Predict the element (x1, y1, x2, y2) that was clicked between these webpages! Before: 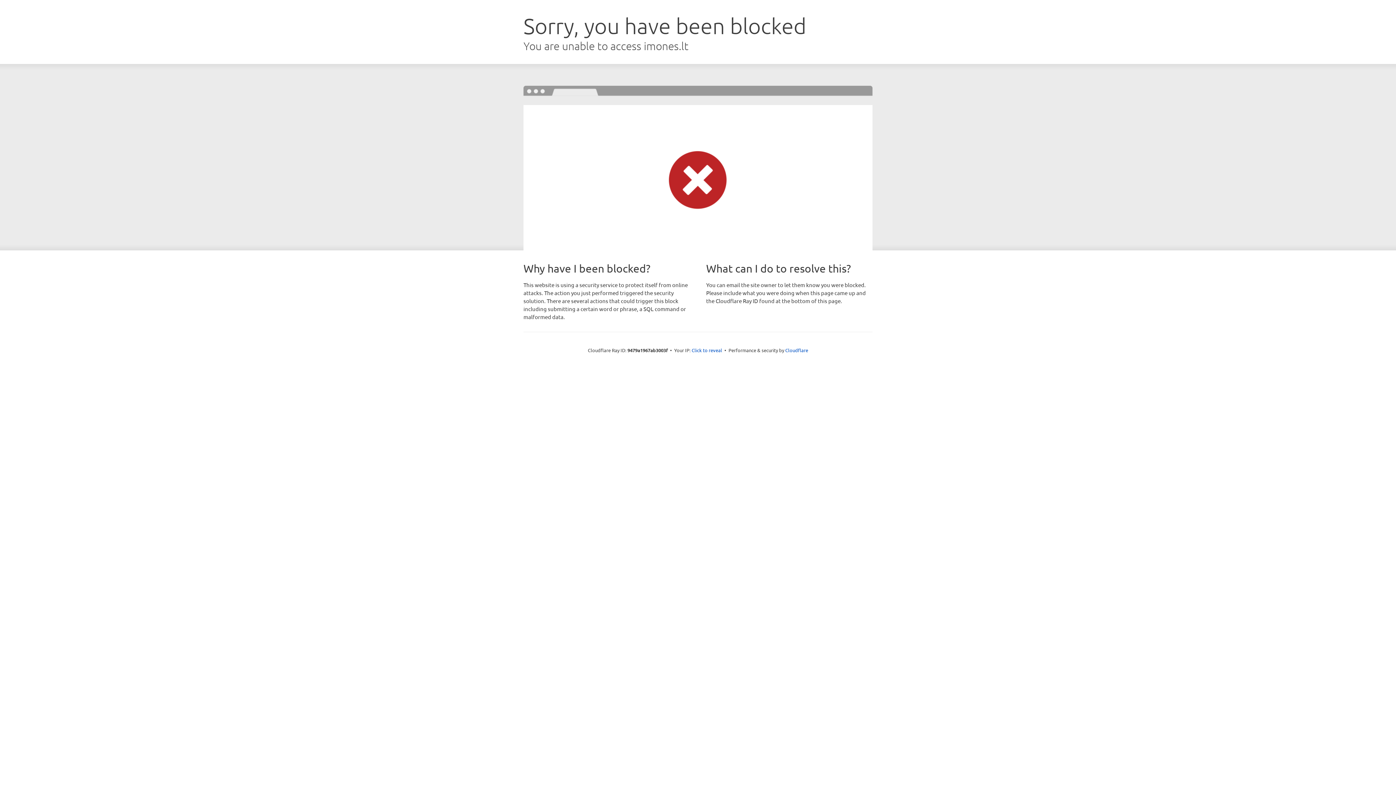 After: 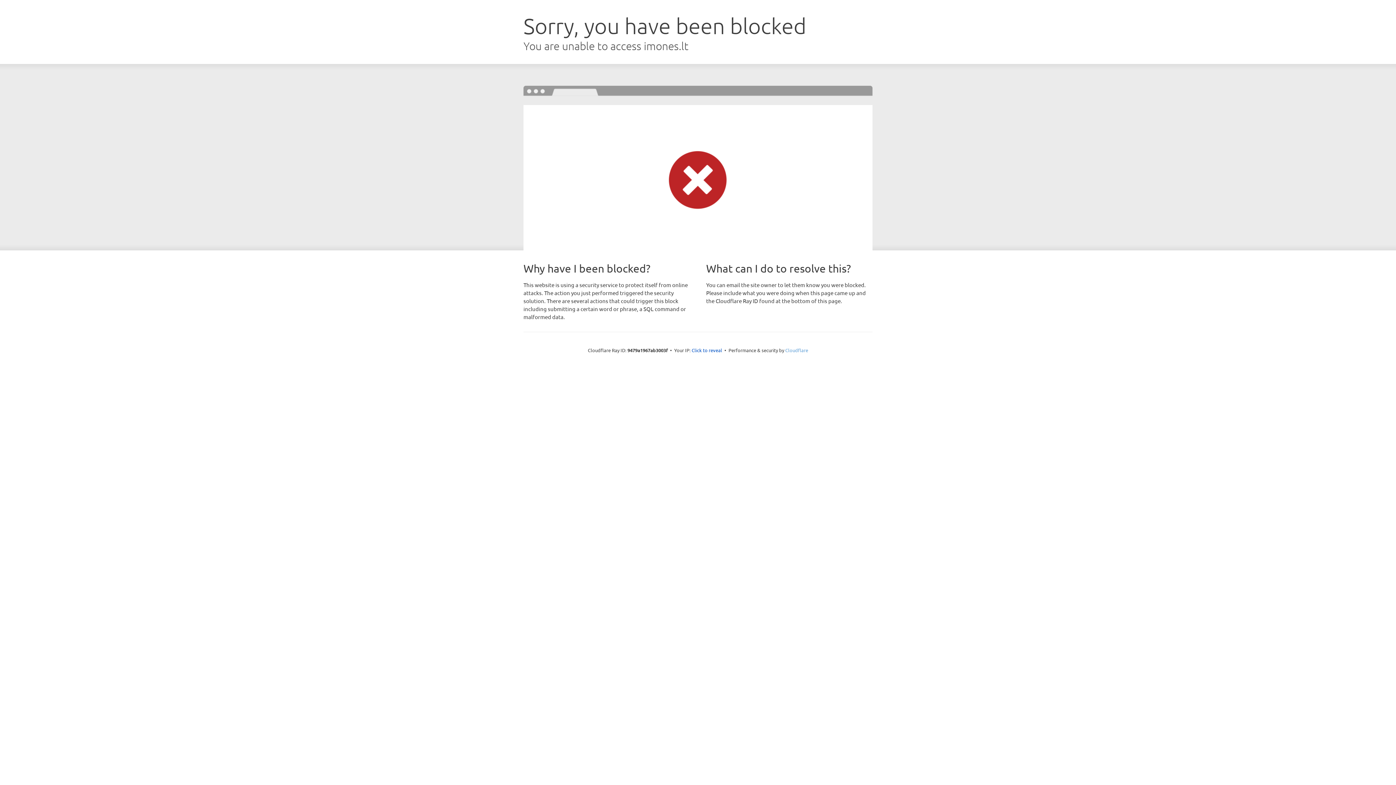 Action: label: Cloudflare bbox: (785, 347, 808, 353)